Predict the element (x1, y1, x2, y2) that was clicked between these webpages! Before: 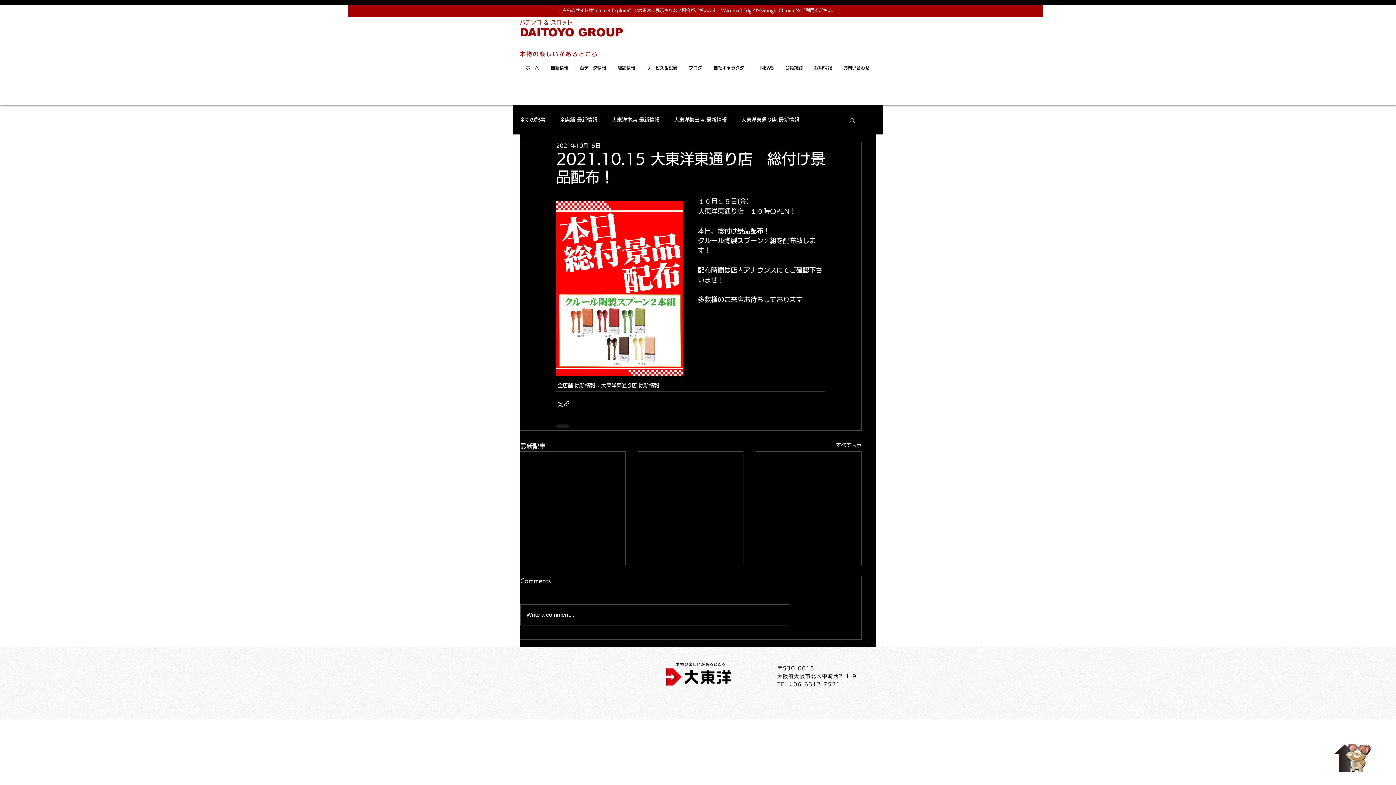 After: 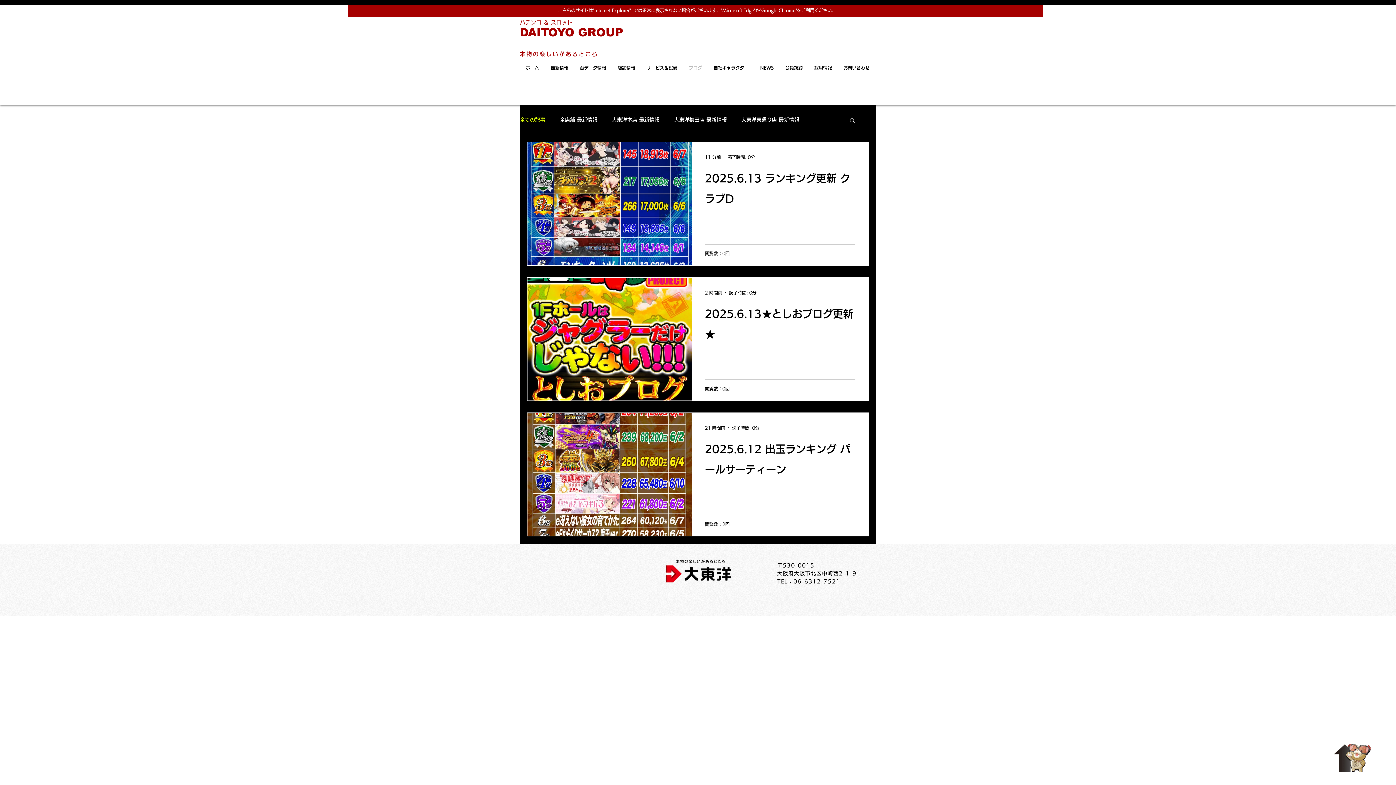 Action: bbox: (836, 441, 861, 451) label: すべて表示